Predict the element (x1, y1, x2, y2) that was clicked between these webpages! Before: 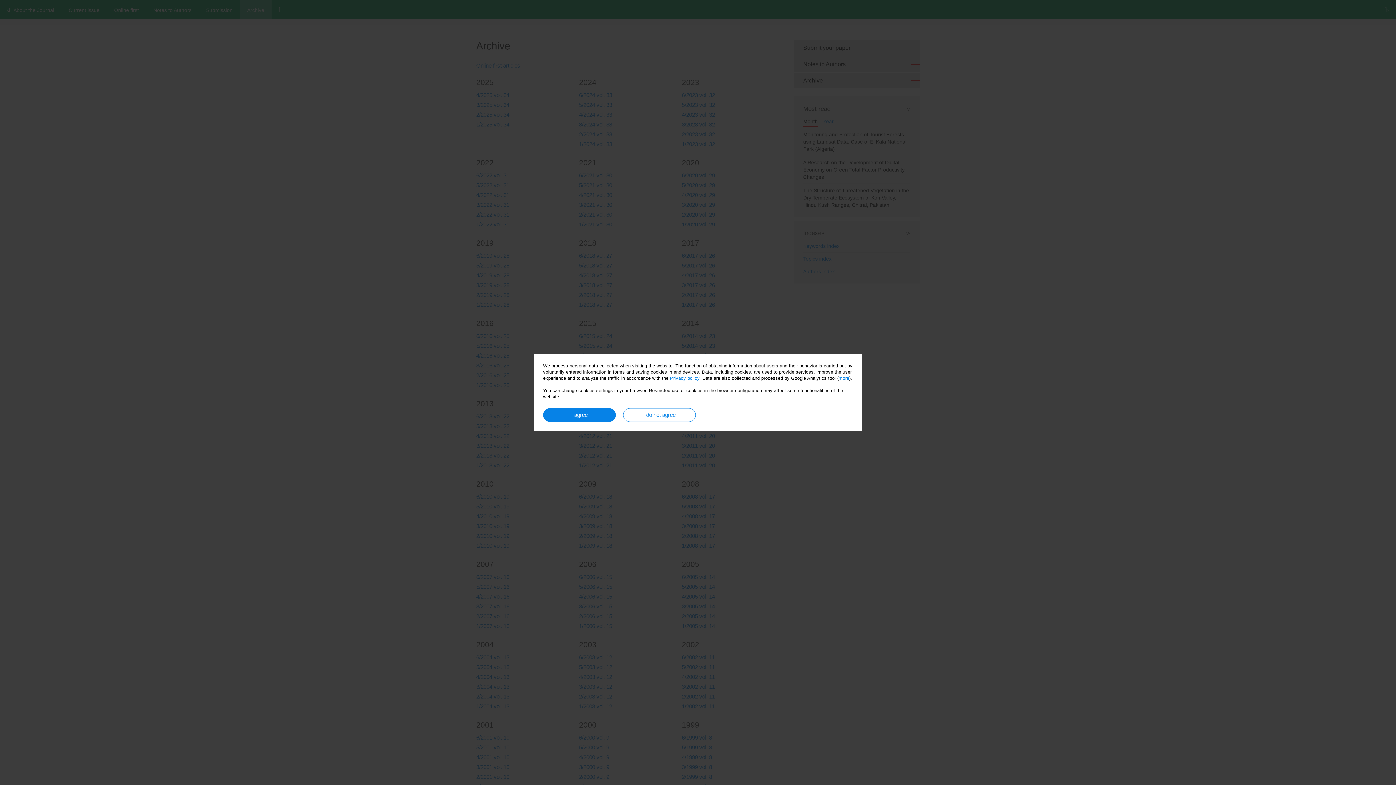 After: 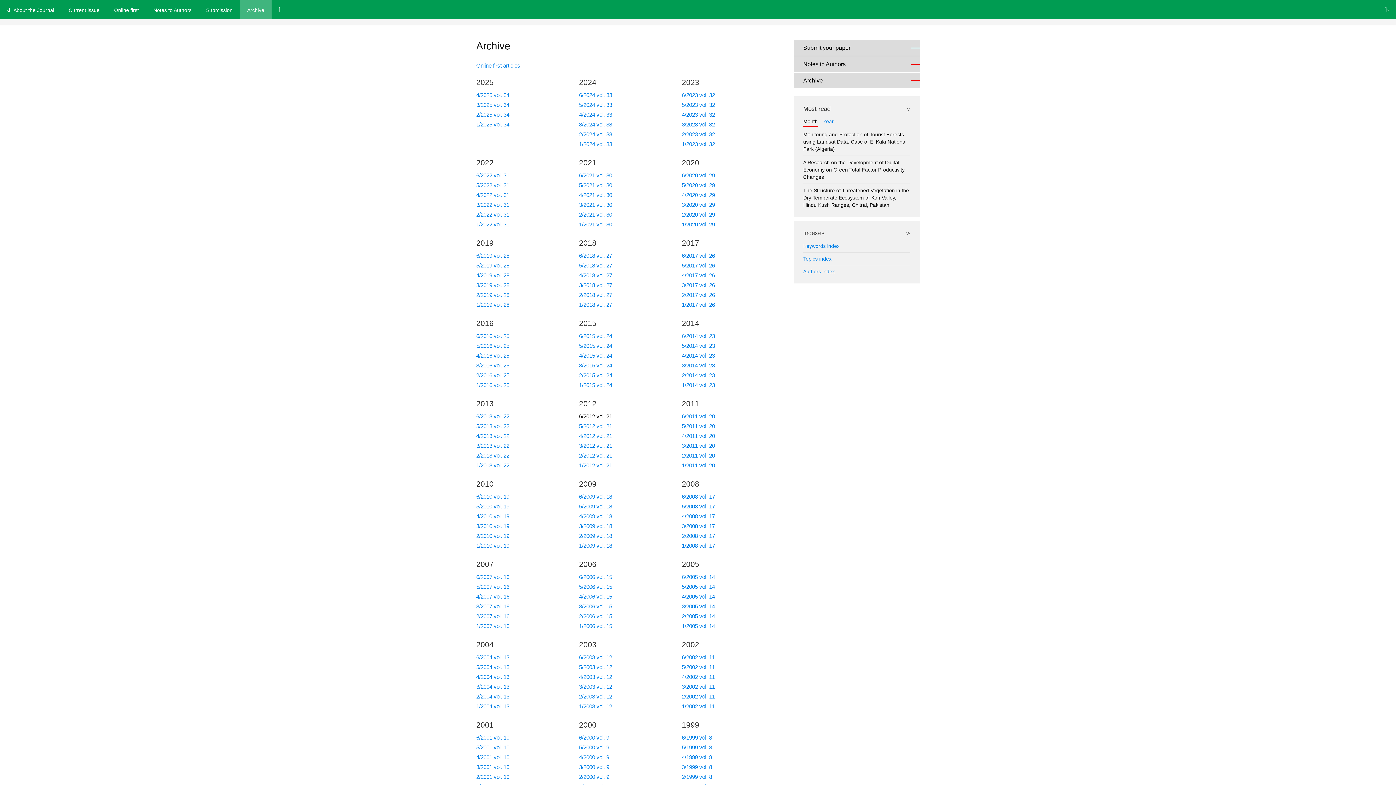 Action: label: I do not agree bbox: (623, 408, 696, 422)